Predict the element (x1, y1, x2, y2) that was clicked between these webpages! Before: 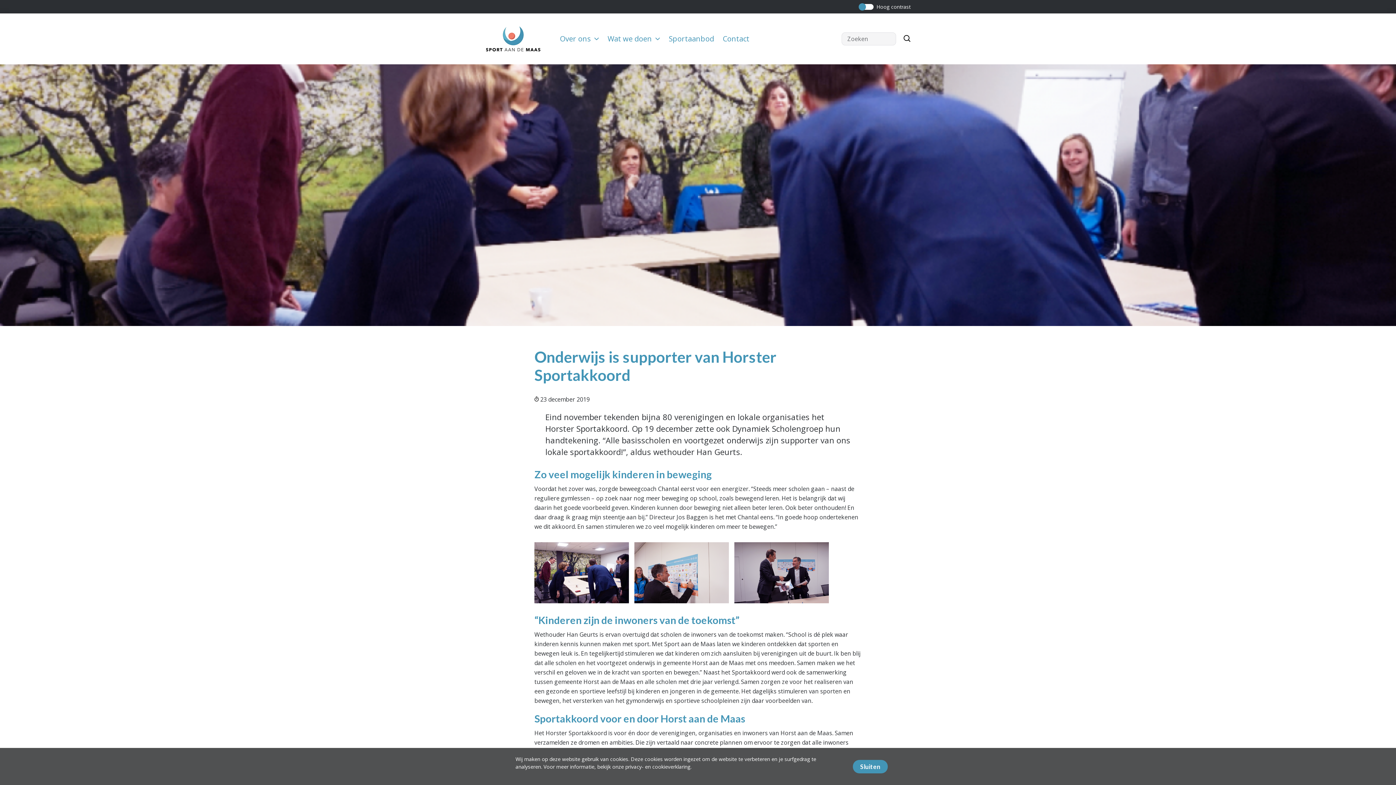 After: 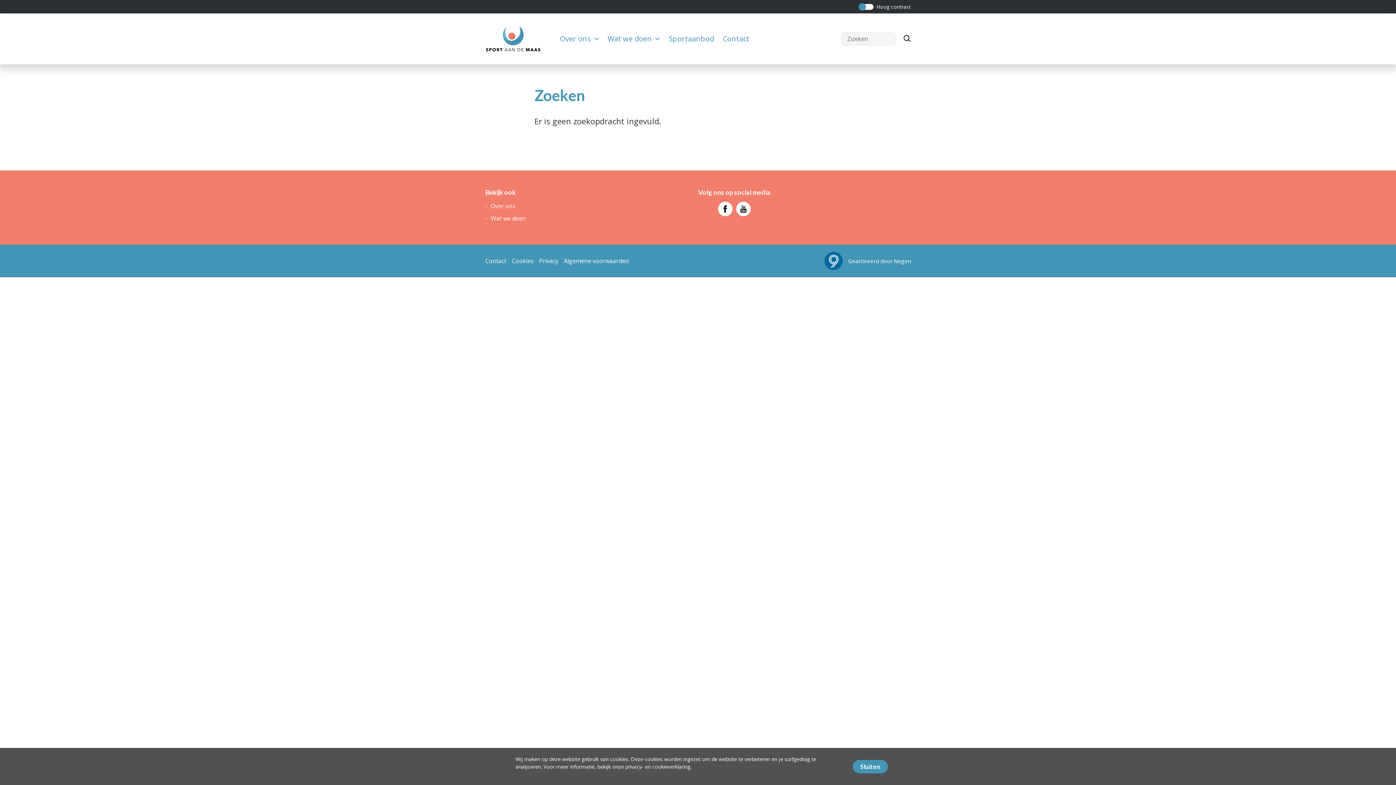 Action: label: Zoeken bbox: (900, 32, 910, 45)